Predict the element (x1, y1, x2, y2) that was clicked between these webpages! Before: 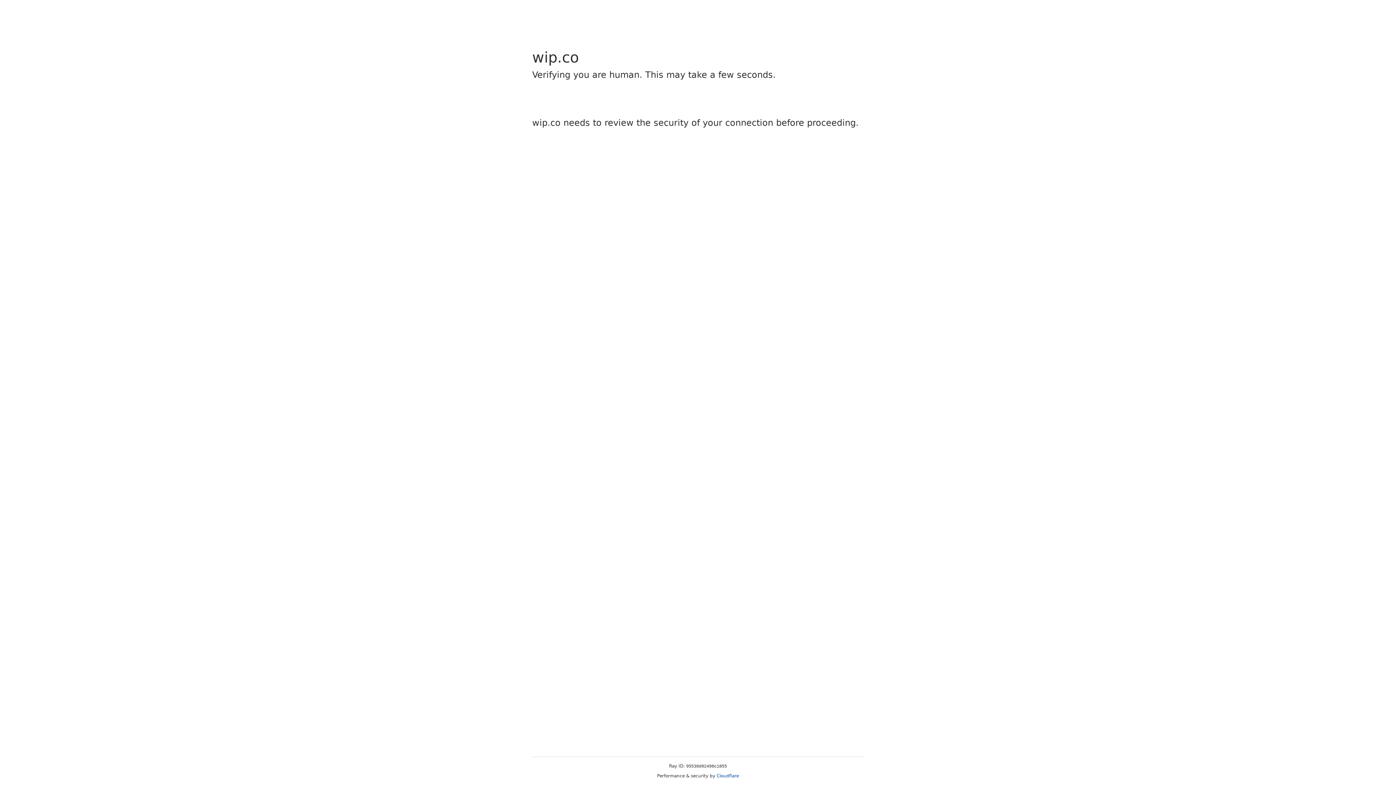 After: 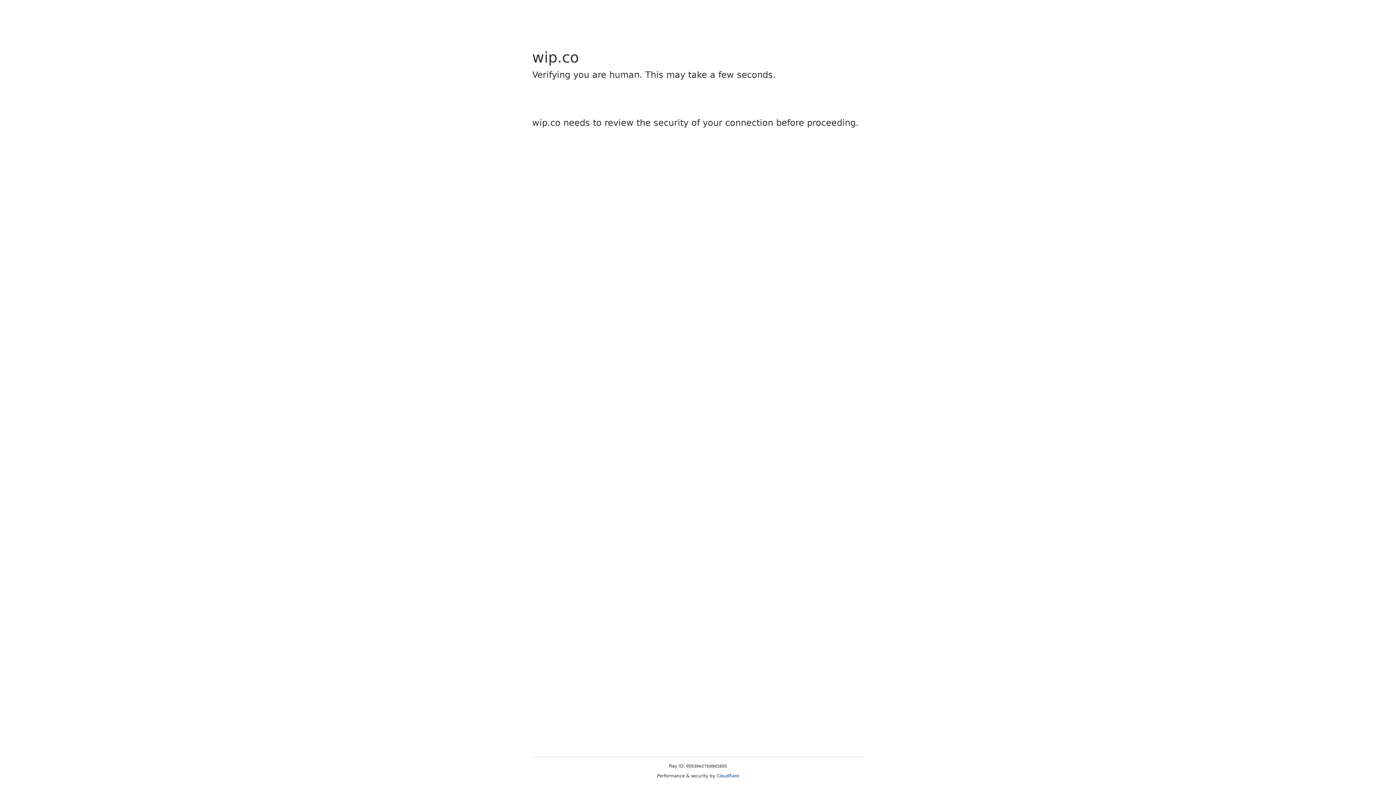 Action: label: Cloudflare bbox: (716, 773, 739, 778)